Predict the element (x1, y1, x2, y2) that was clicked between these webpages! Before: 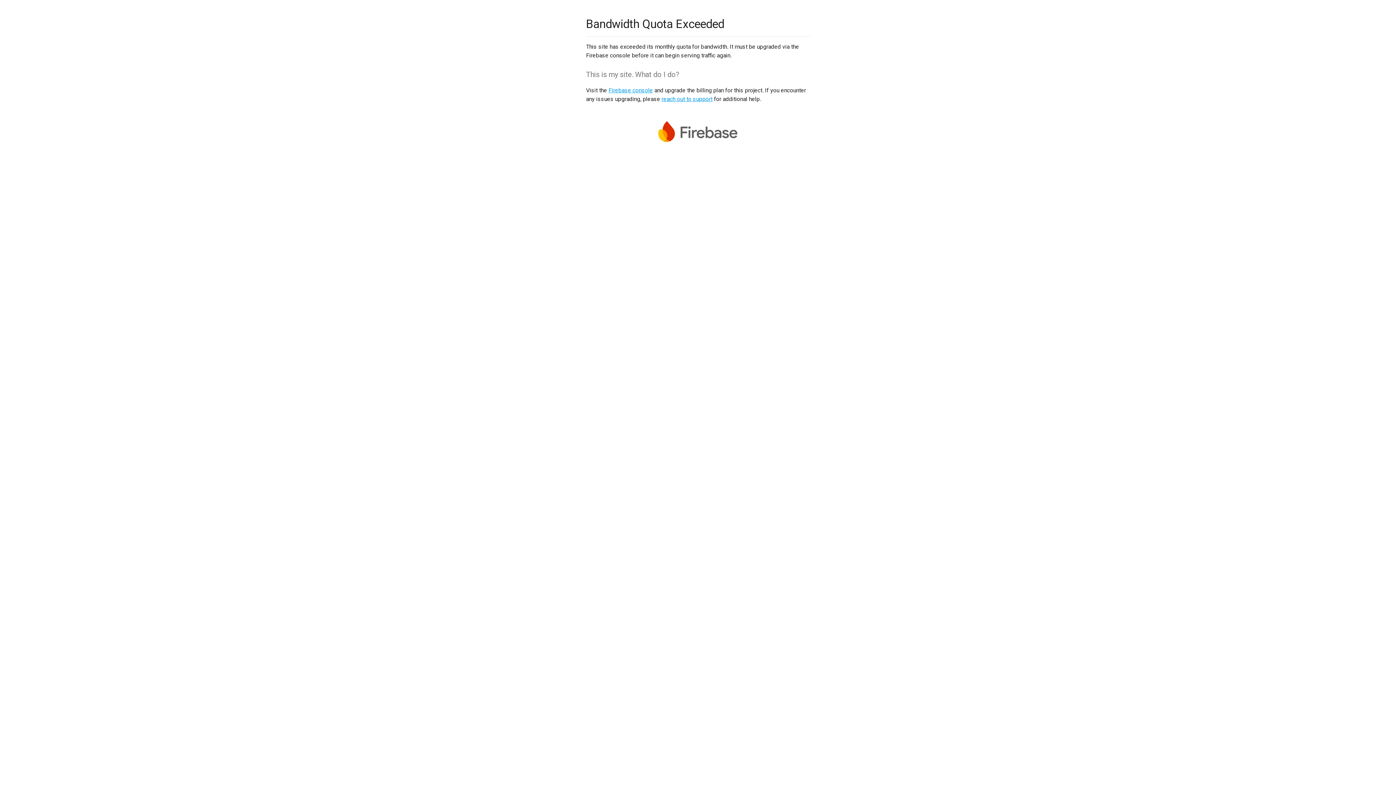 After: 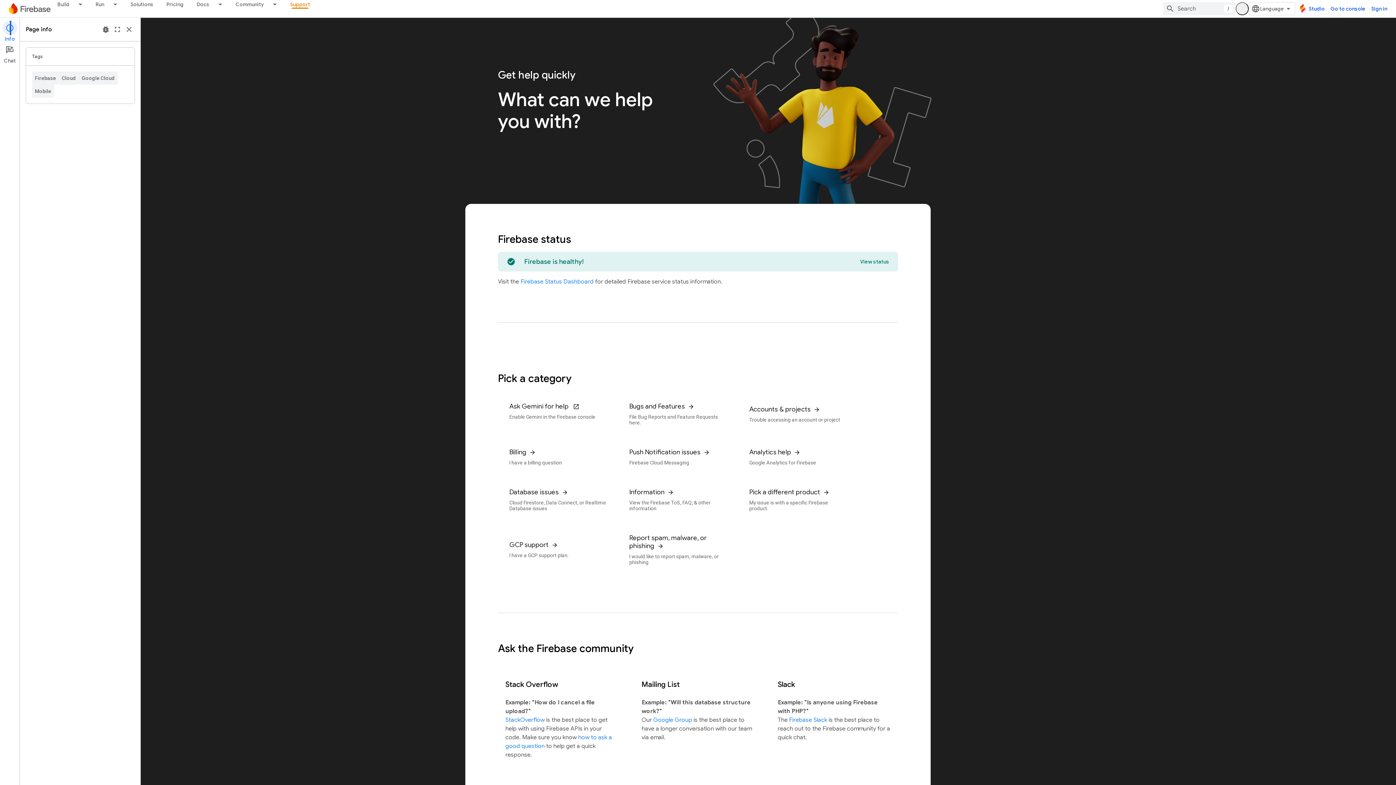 Action: label: reach out to support bbox: (661, 95, 712, 102)